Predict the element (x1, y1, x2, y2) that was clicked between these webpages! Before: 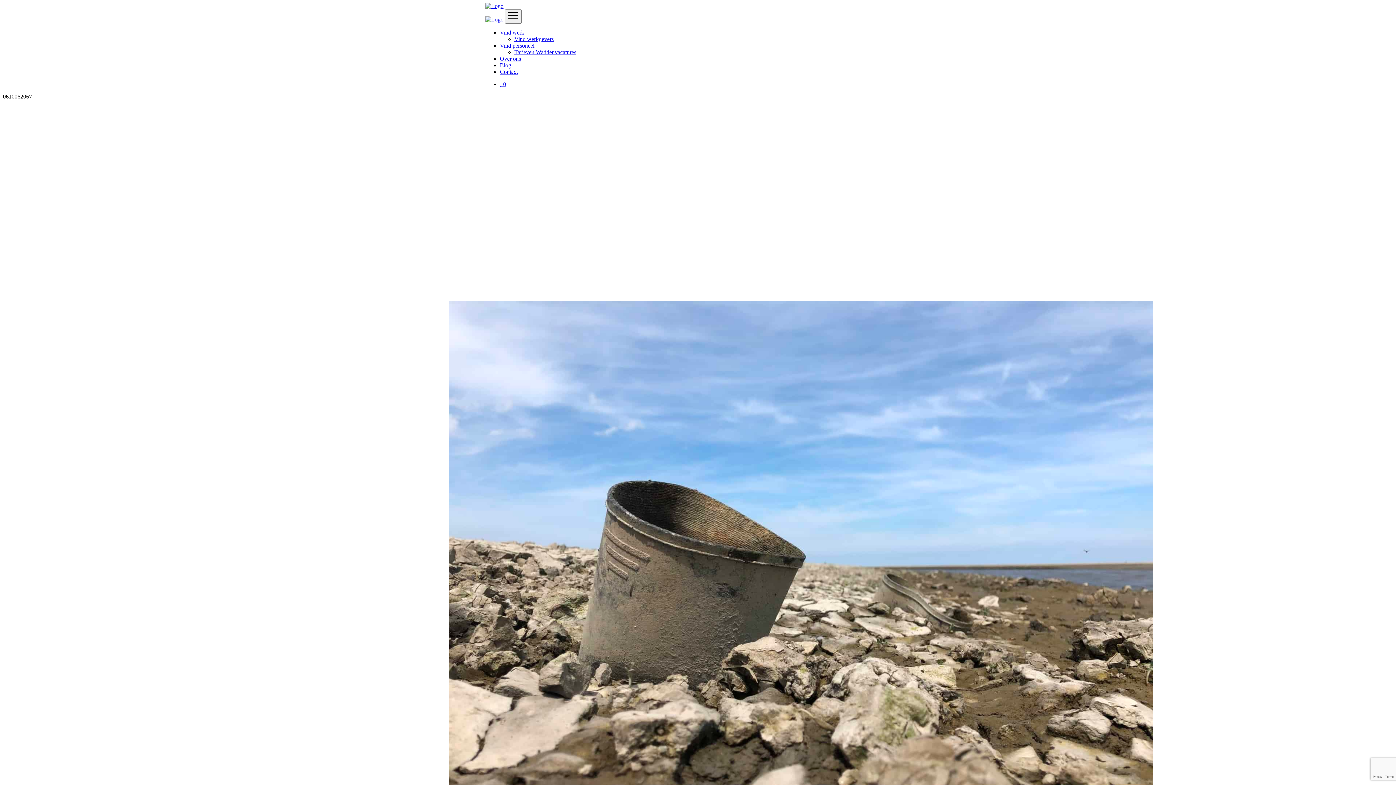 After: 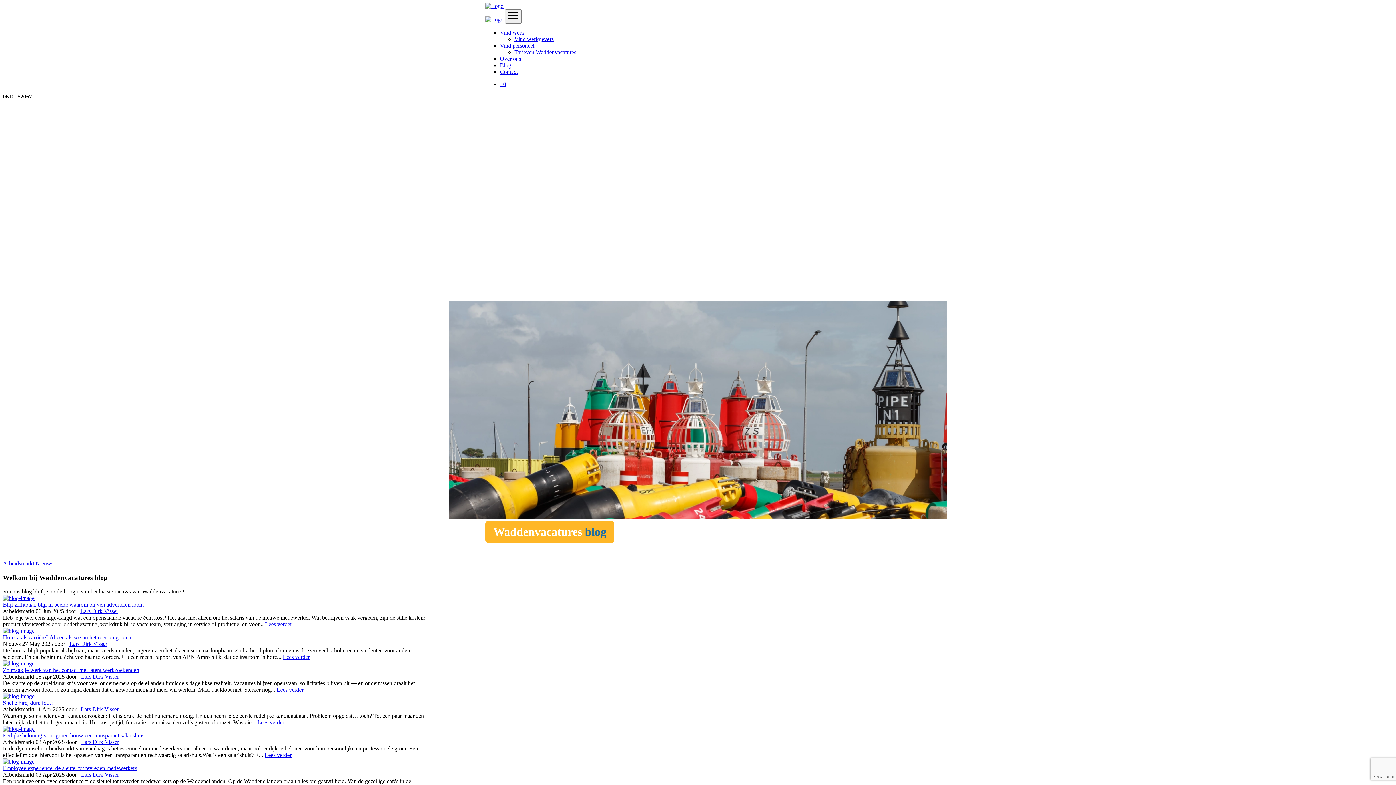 Action: bbox: (500, 62, 511, 68) label: Blog